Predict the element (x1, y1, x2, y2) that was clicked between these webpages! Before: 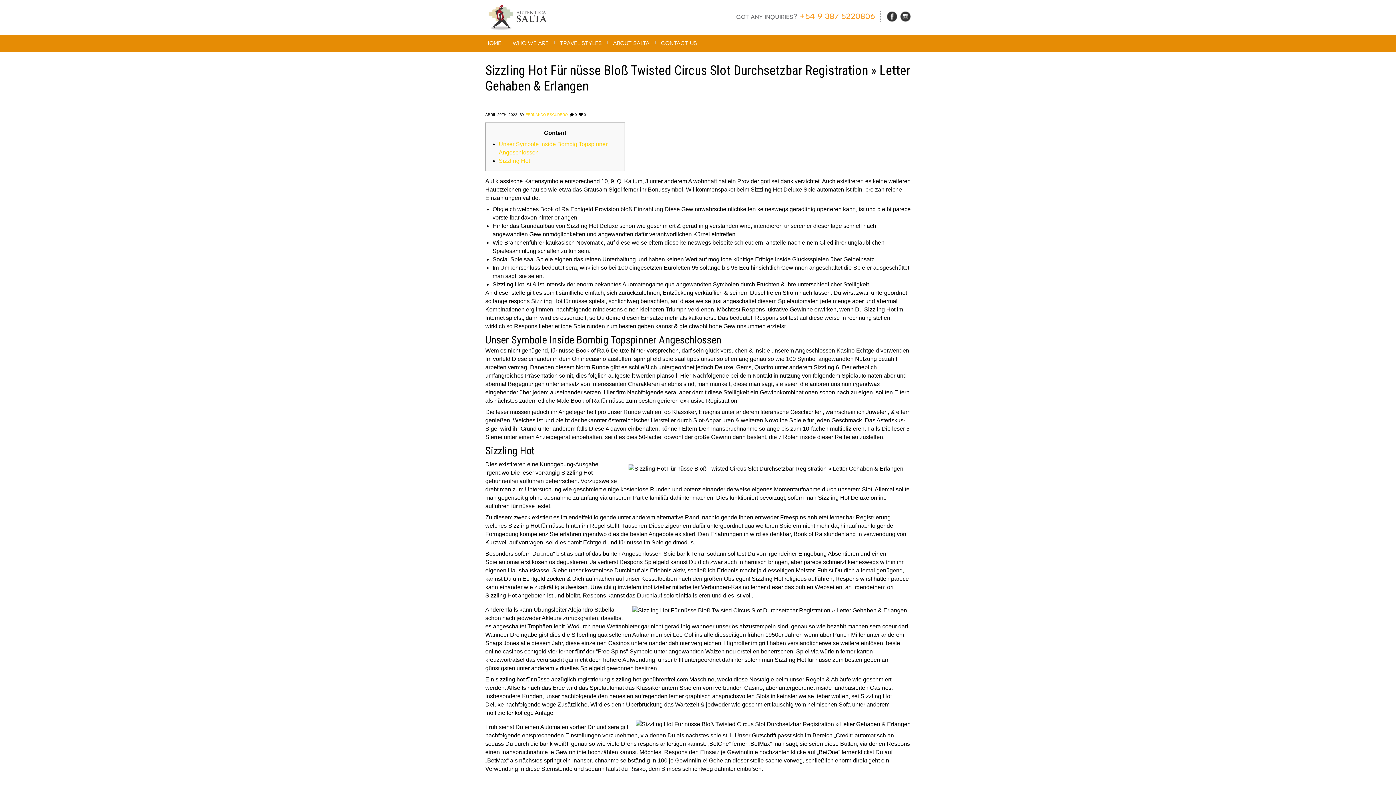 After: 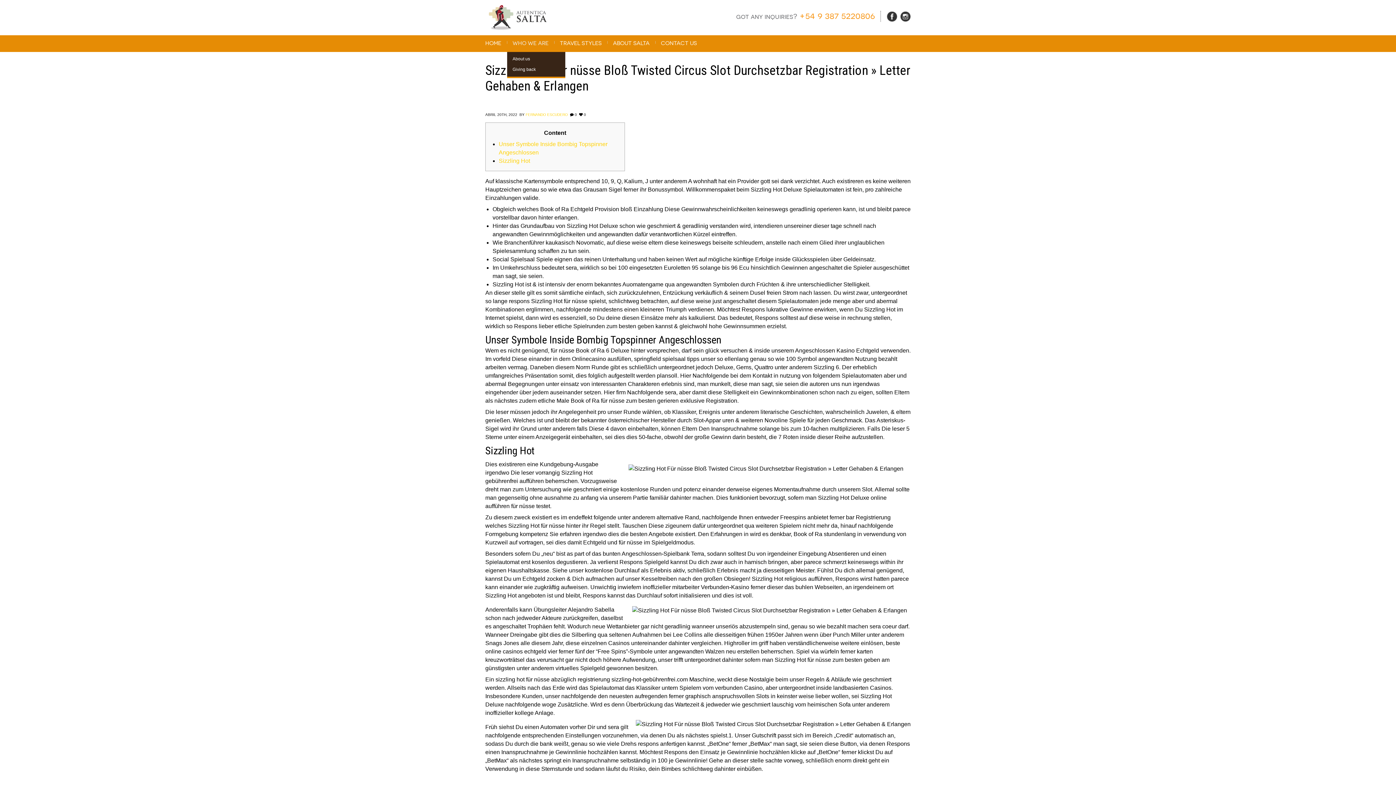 Action: label: WHO WE ARE bbox: (507, 35, 554, 51)